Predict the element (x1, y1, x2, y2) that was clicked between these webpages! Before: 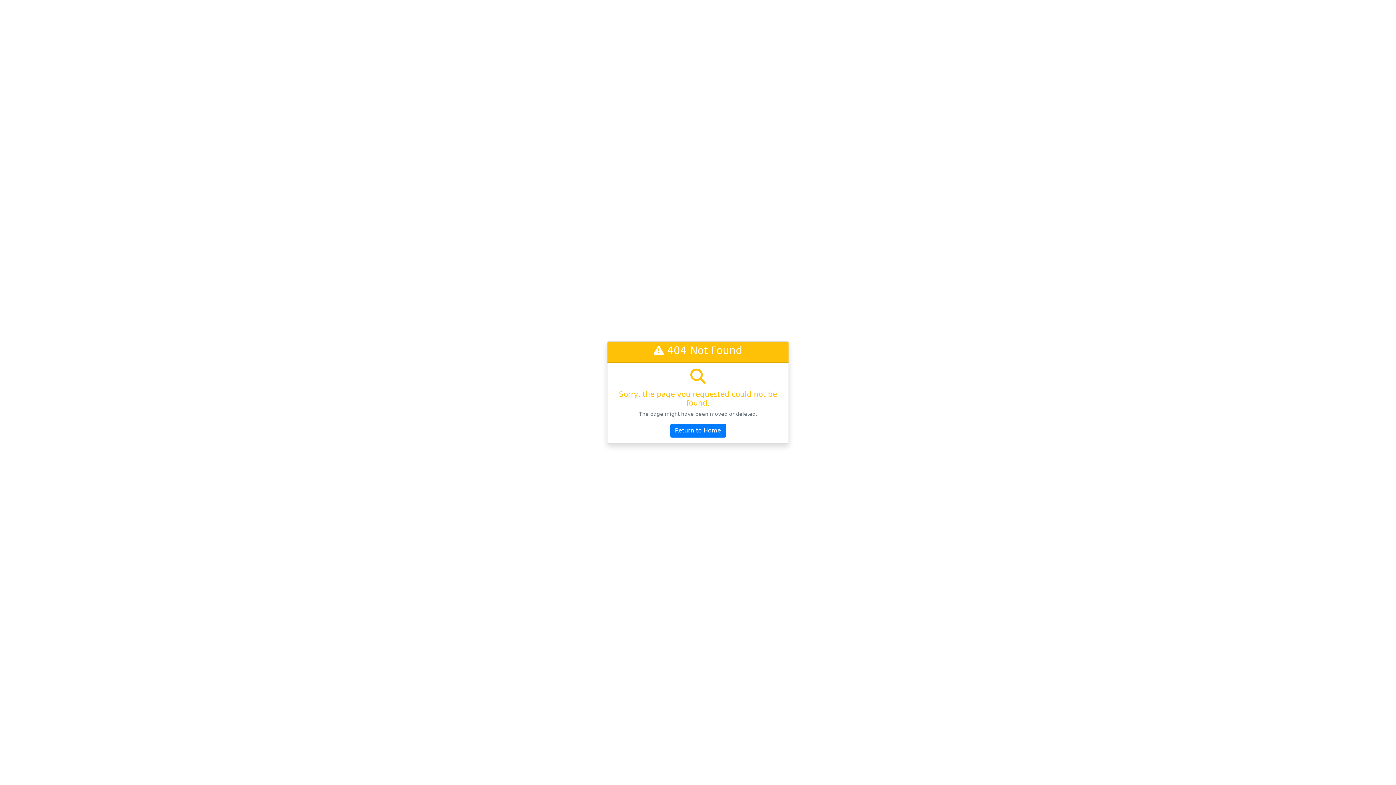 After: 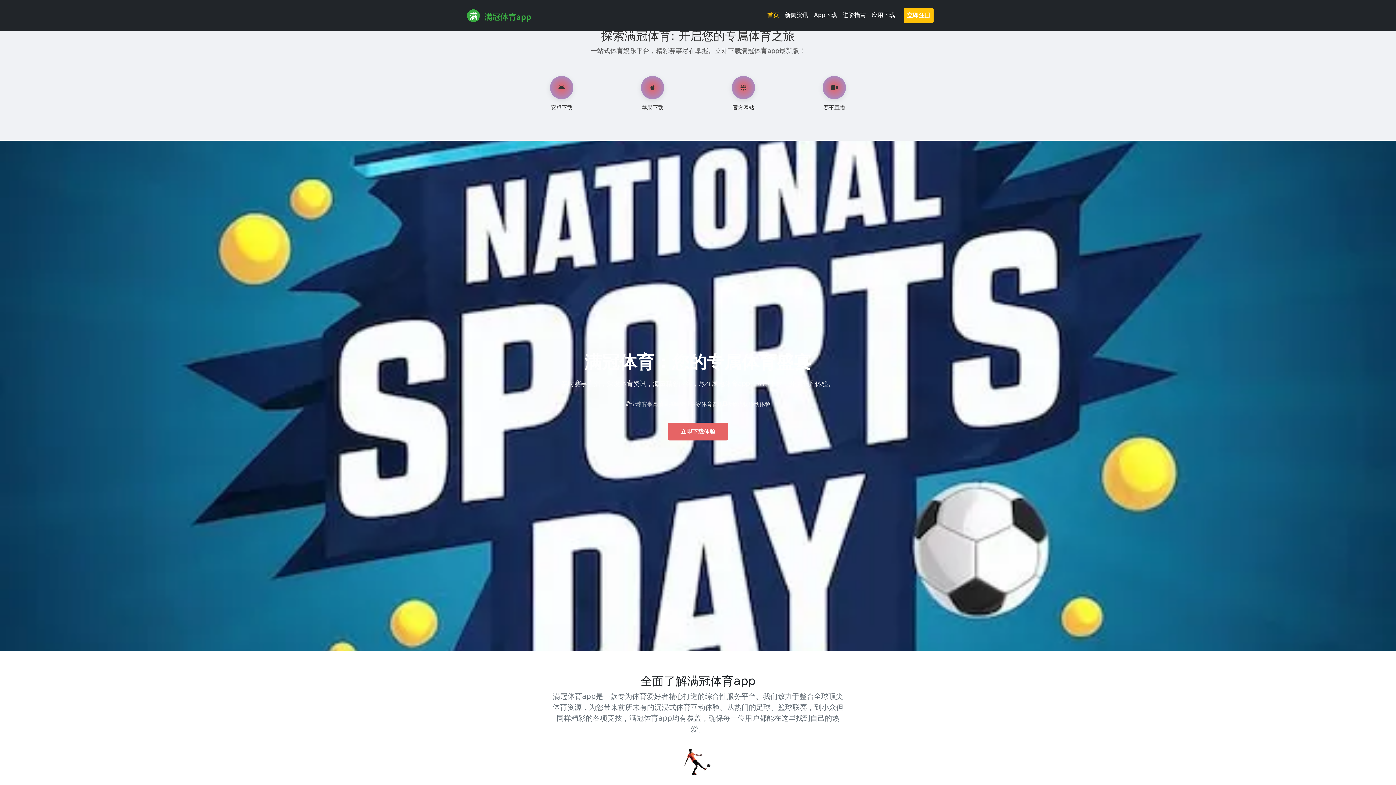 Action: label: Return to Home bbox: (670, 424, 726, 437)